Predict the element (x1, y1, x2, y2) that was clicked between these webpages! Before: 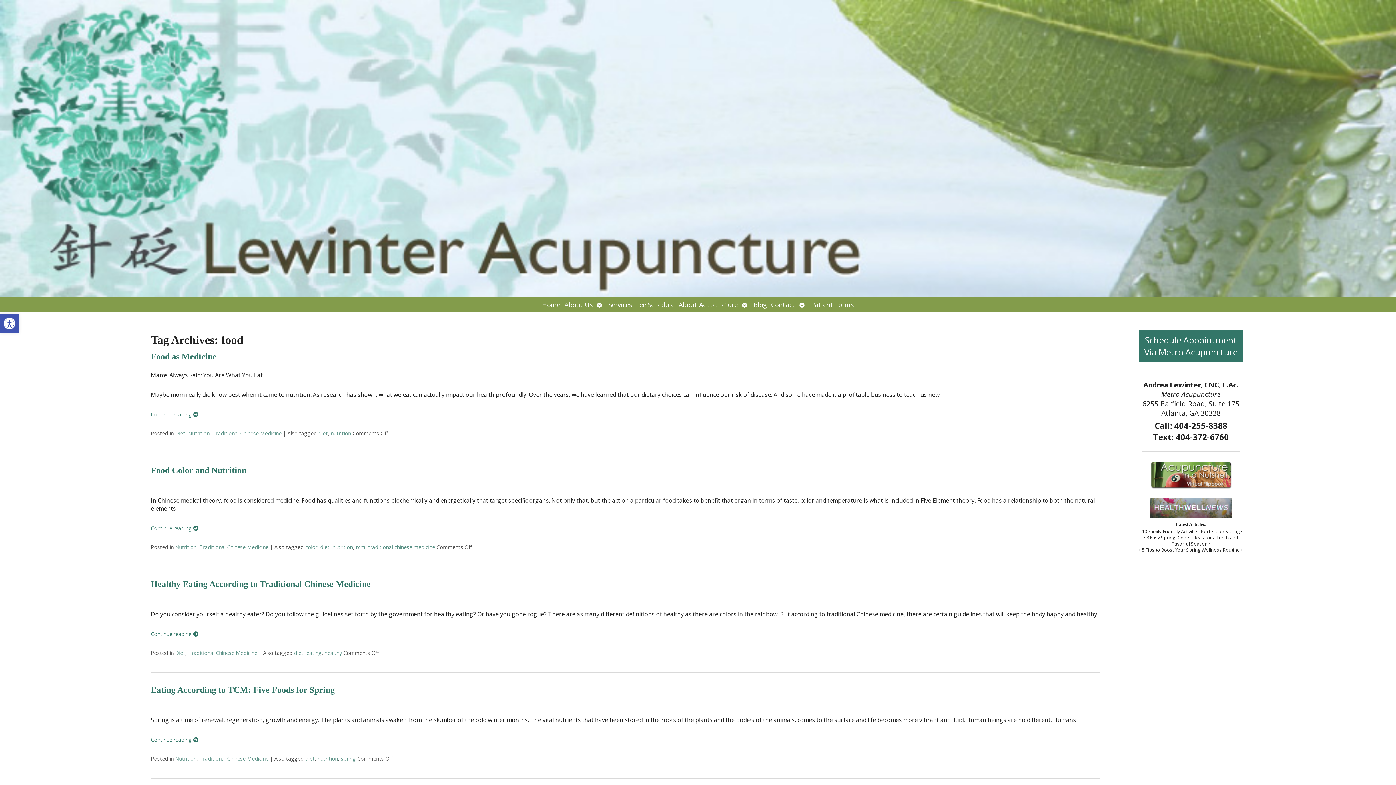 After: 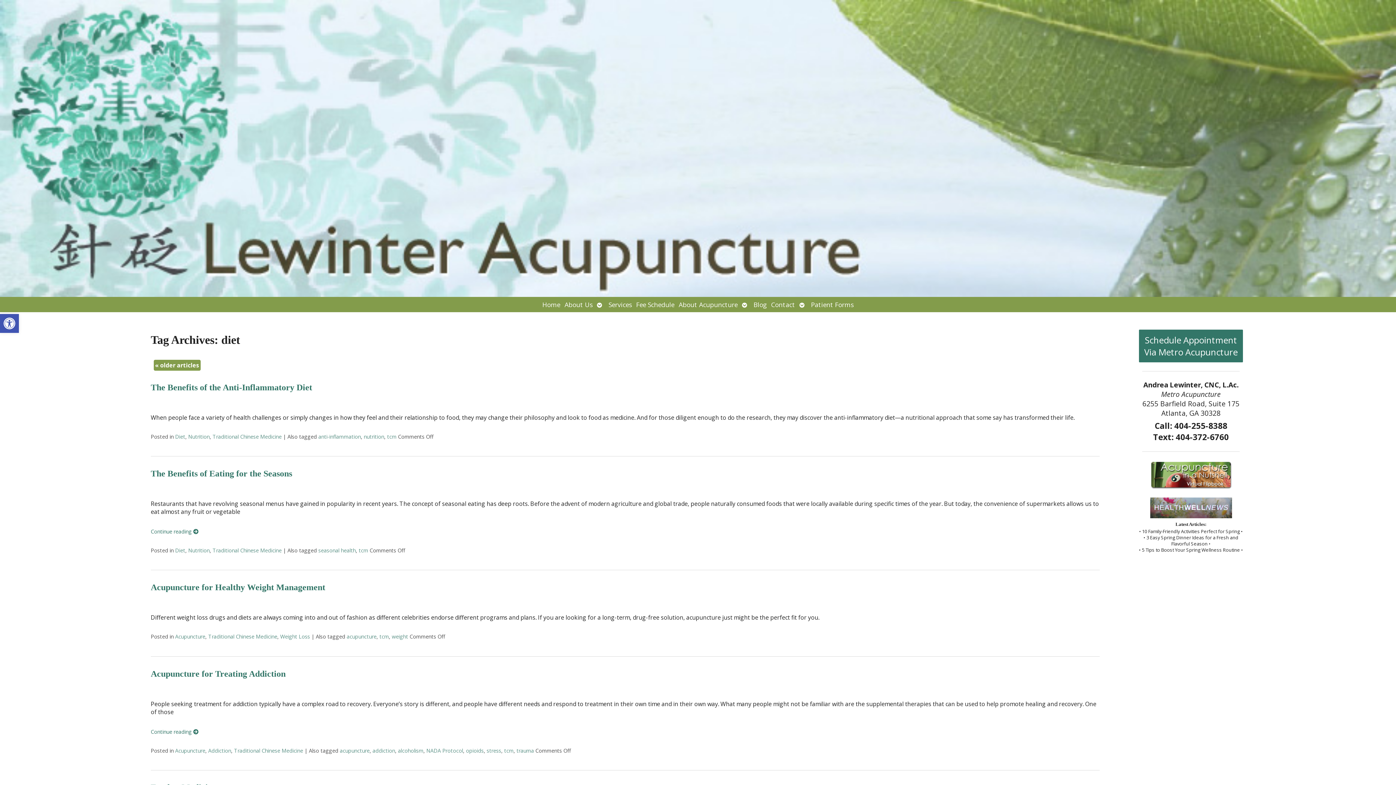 Action: label: diet bbox: (320, 544, 329, 550)